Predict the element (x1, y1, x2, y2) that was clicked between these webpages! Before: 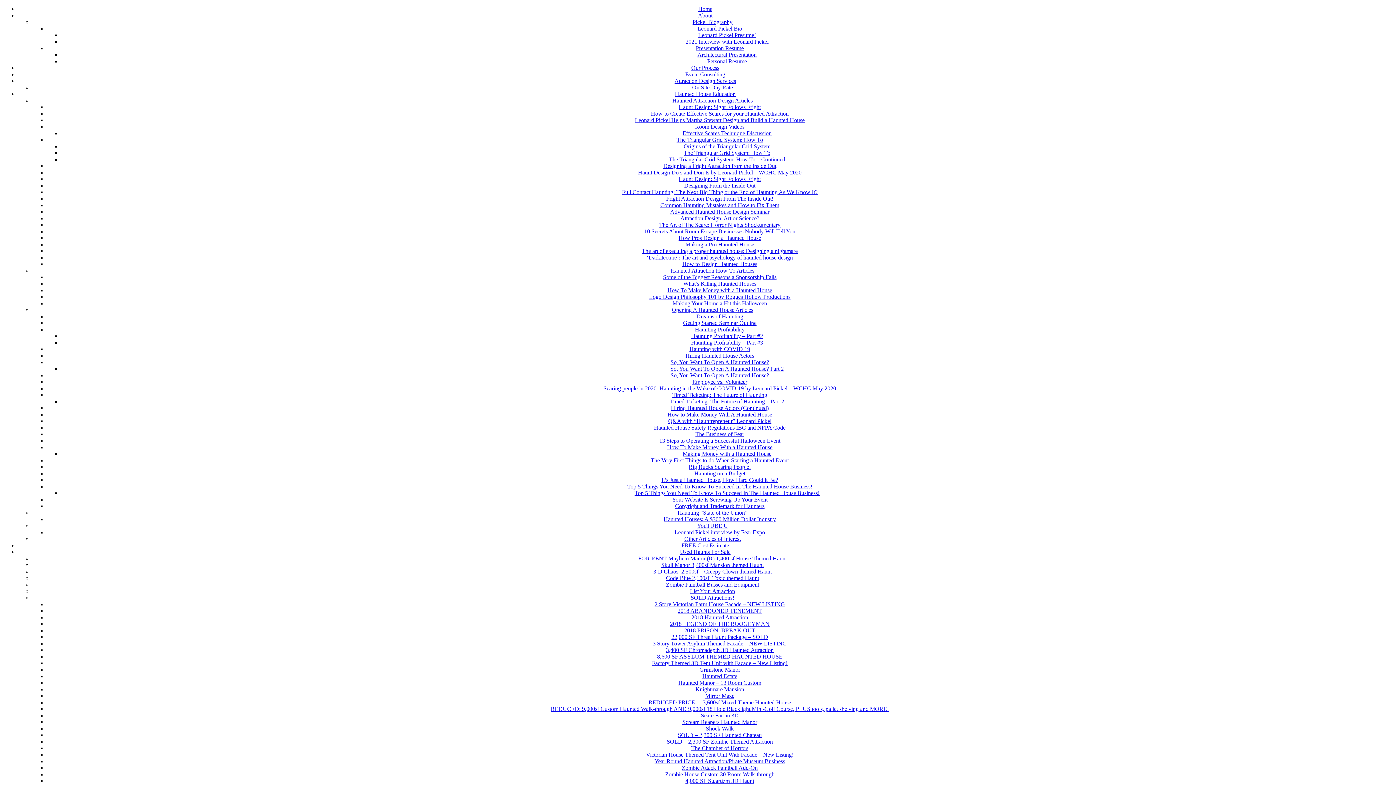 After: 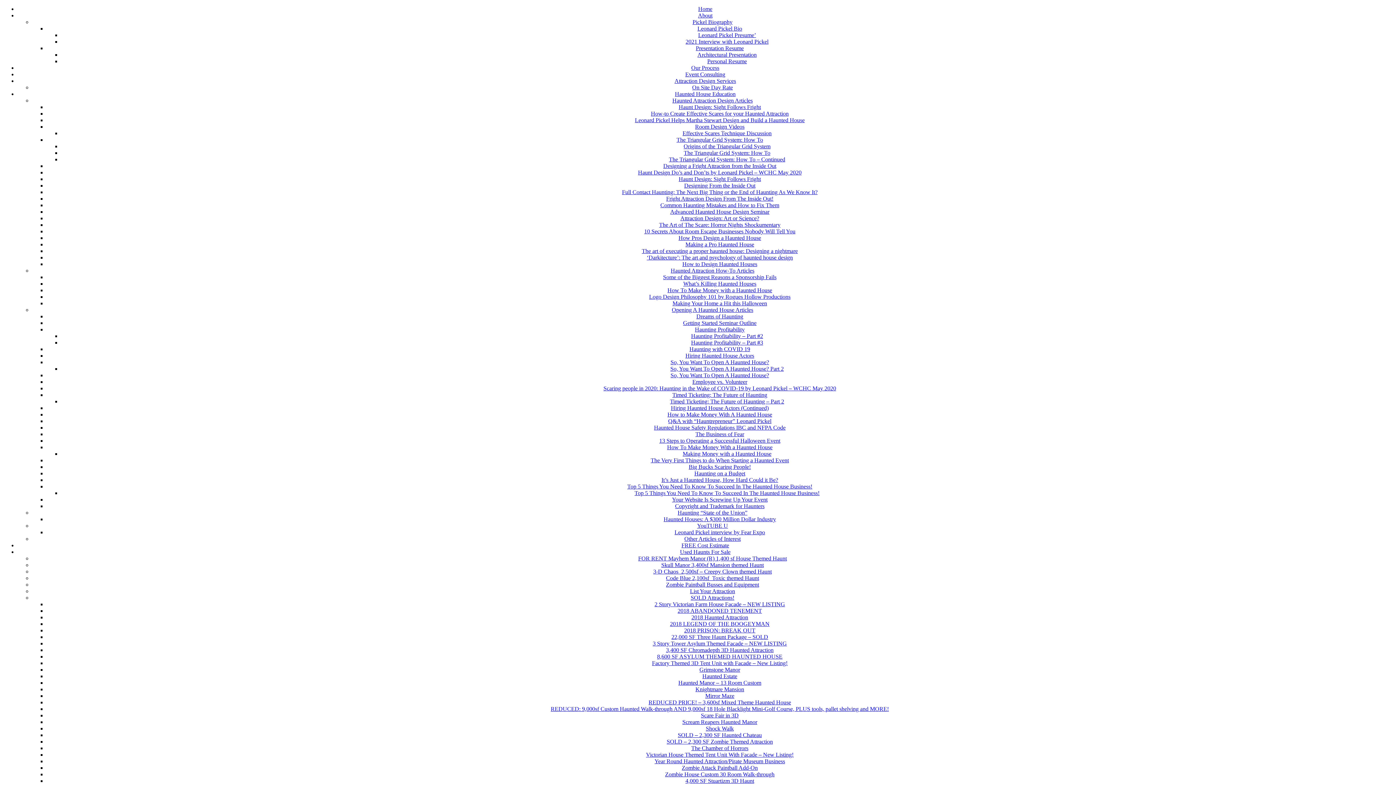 Action: label: Timed Ticketing: The Future of Haunting bbox: (672, 392, 767, 398)